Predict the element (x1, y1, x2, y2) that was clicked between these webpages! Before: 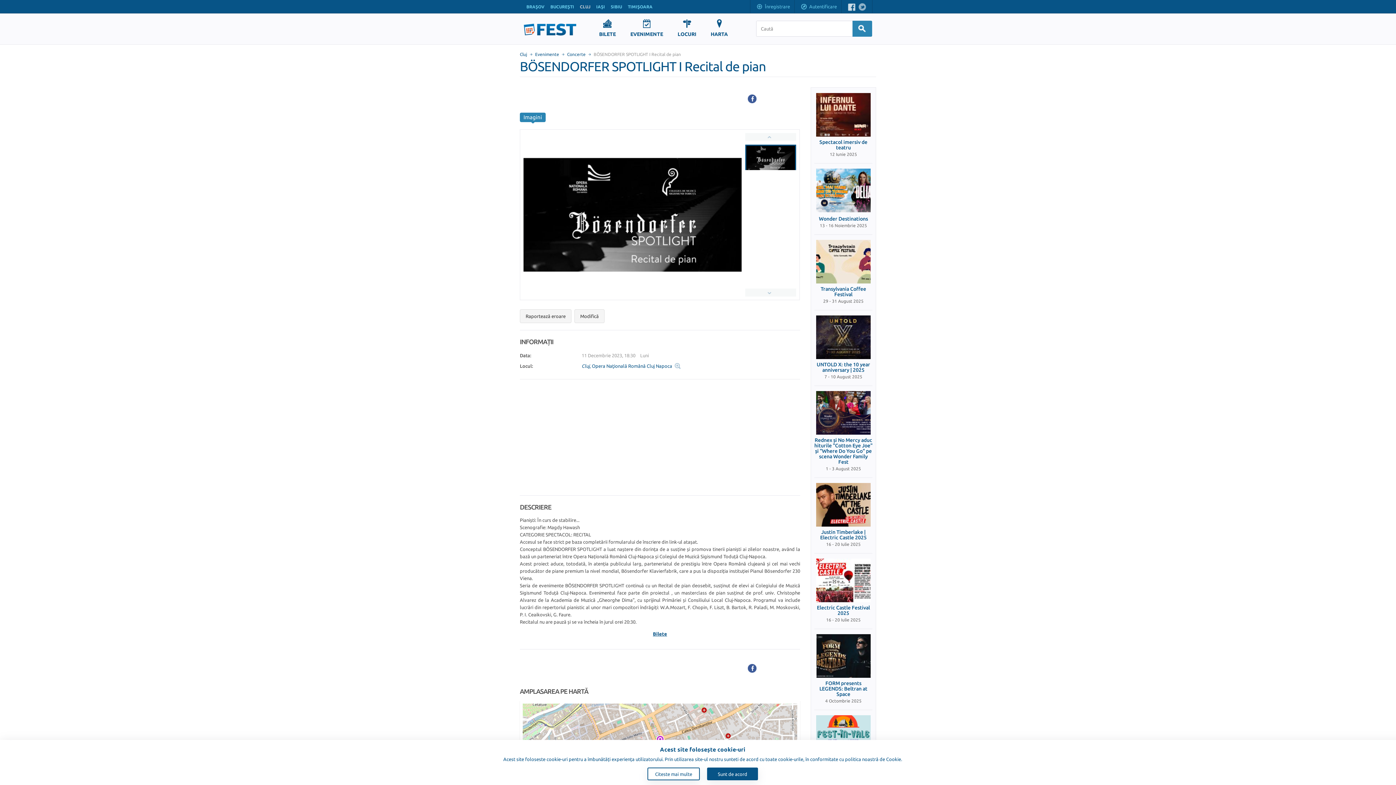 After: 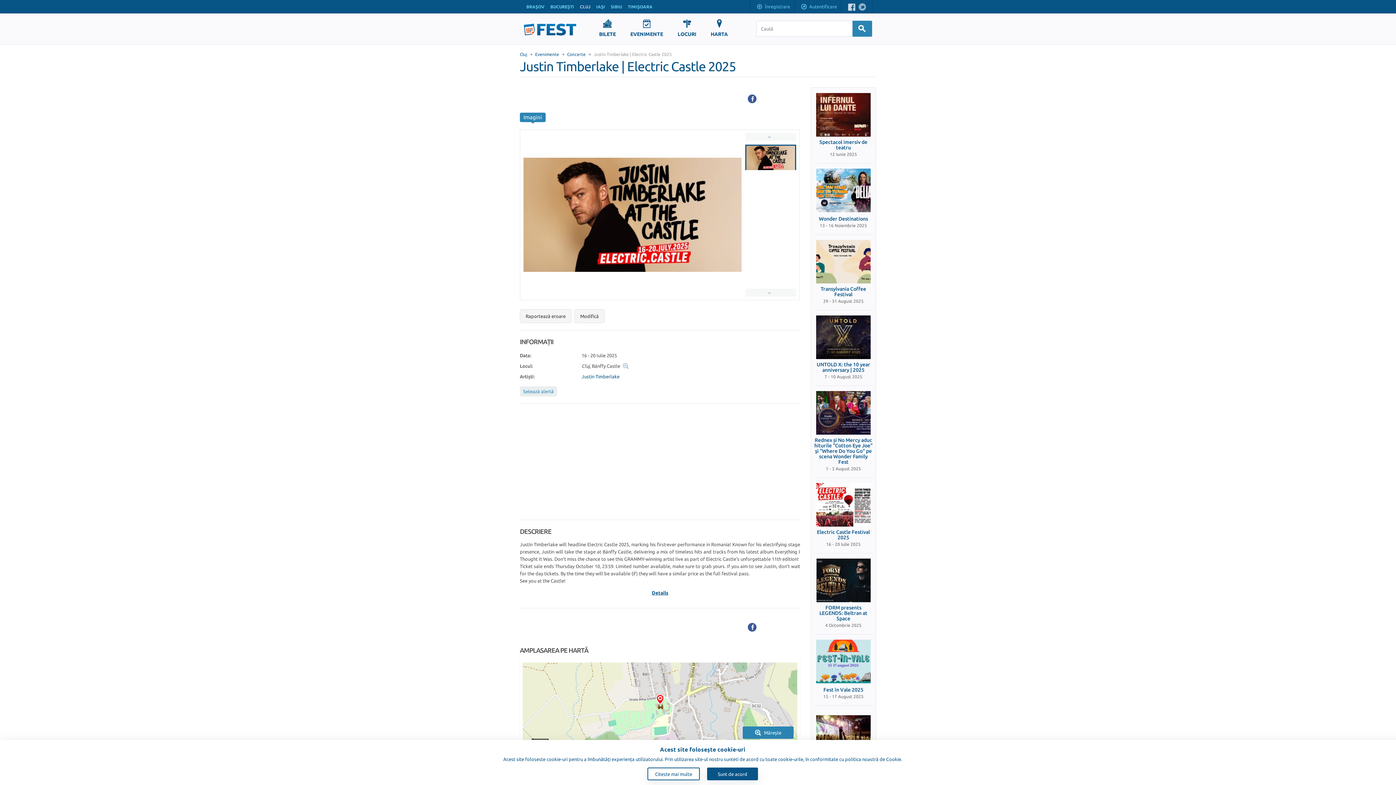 Action: bbox: (814, 529, 872, 540) label: Justin Timberlake | Electric Castle 2025